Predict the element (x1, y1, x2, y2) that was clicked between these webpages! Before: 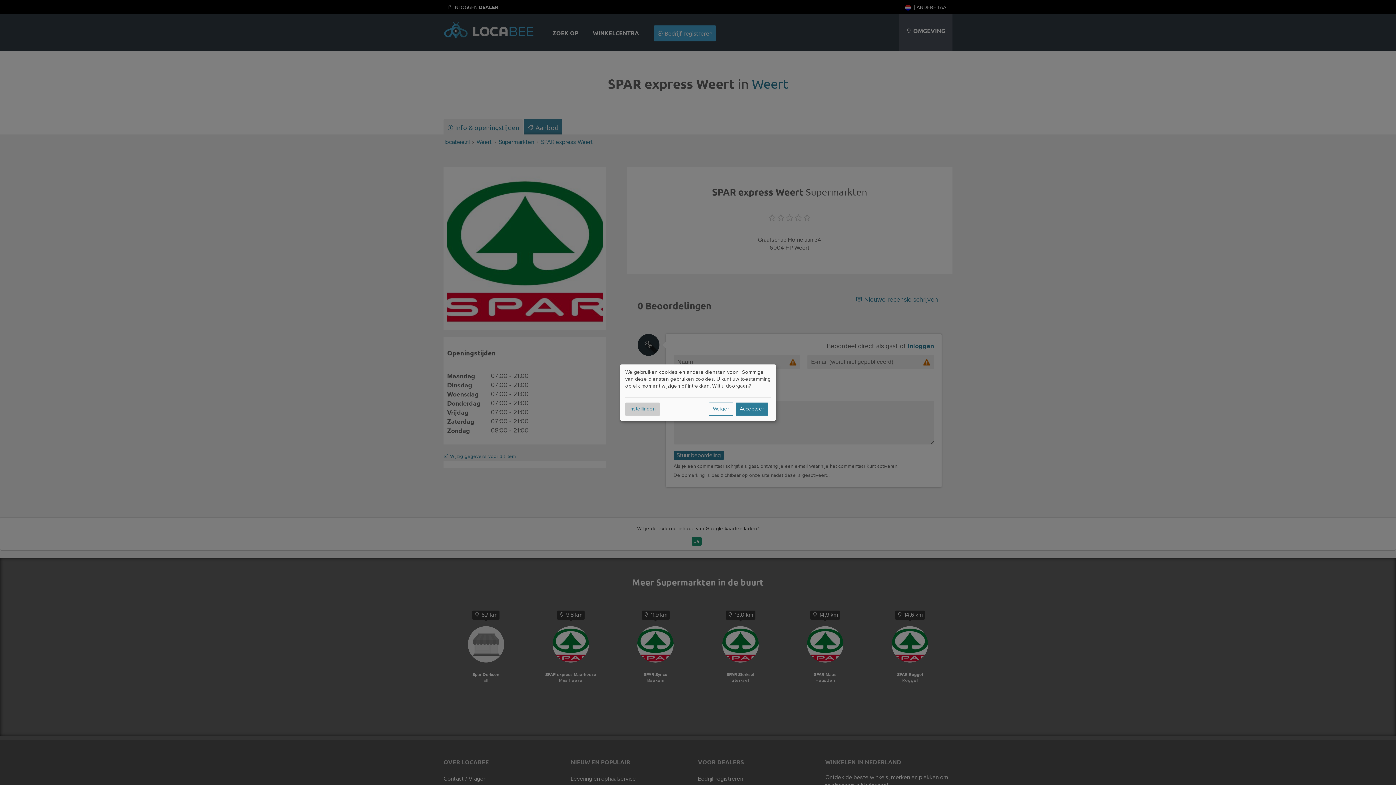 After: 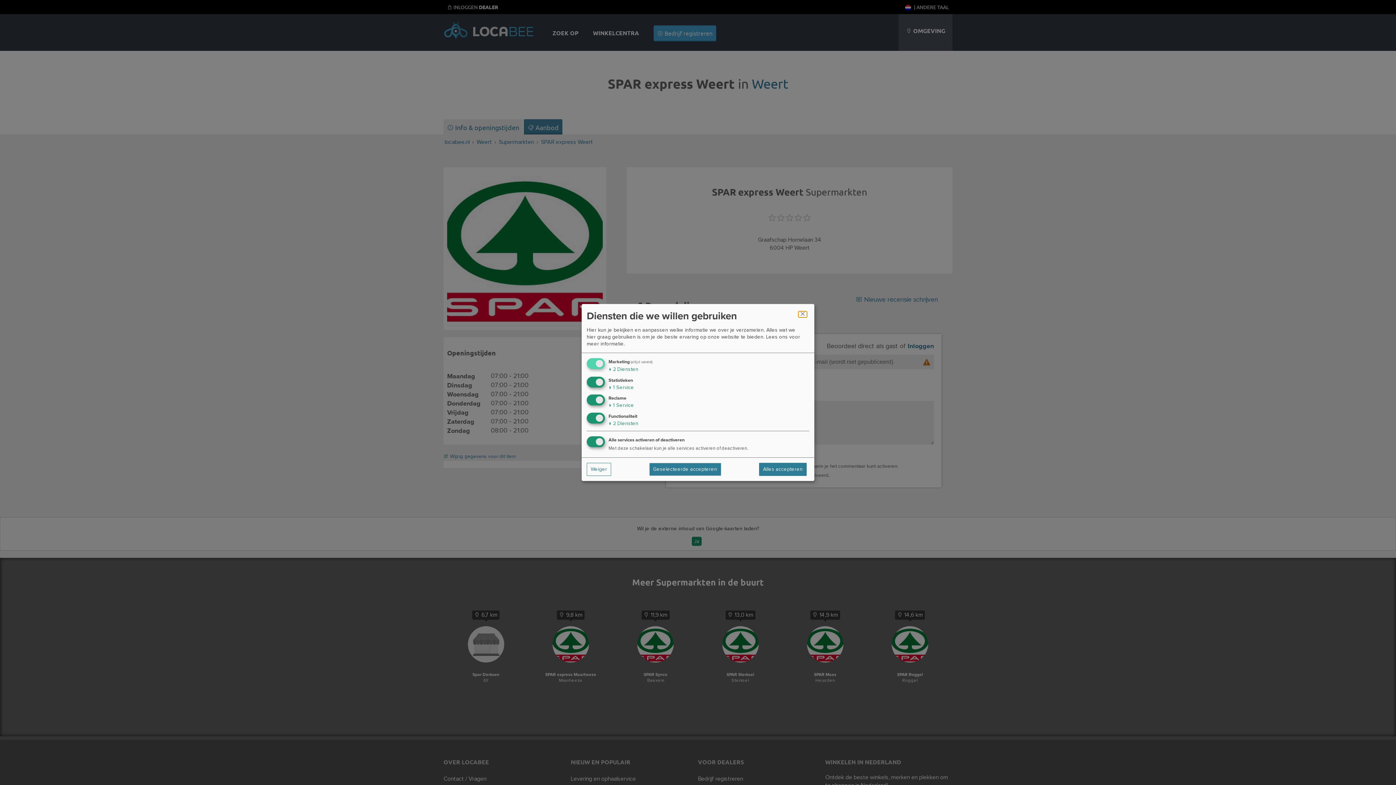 Action: bbox: (625, 402, 660, 415) label: Instellingen